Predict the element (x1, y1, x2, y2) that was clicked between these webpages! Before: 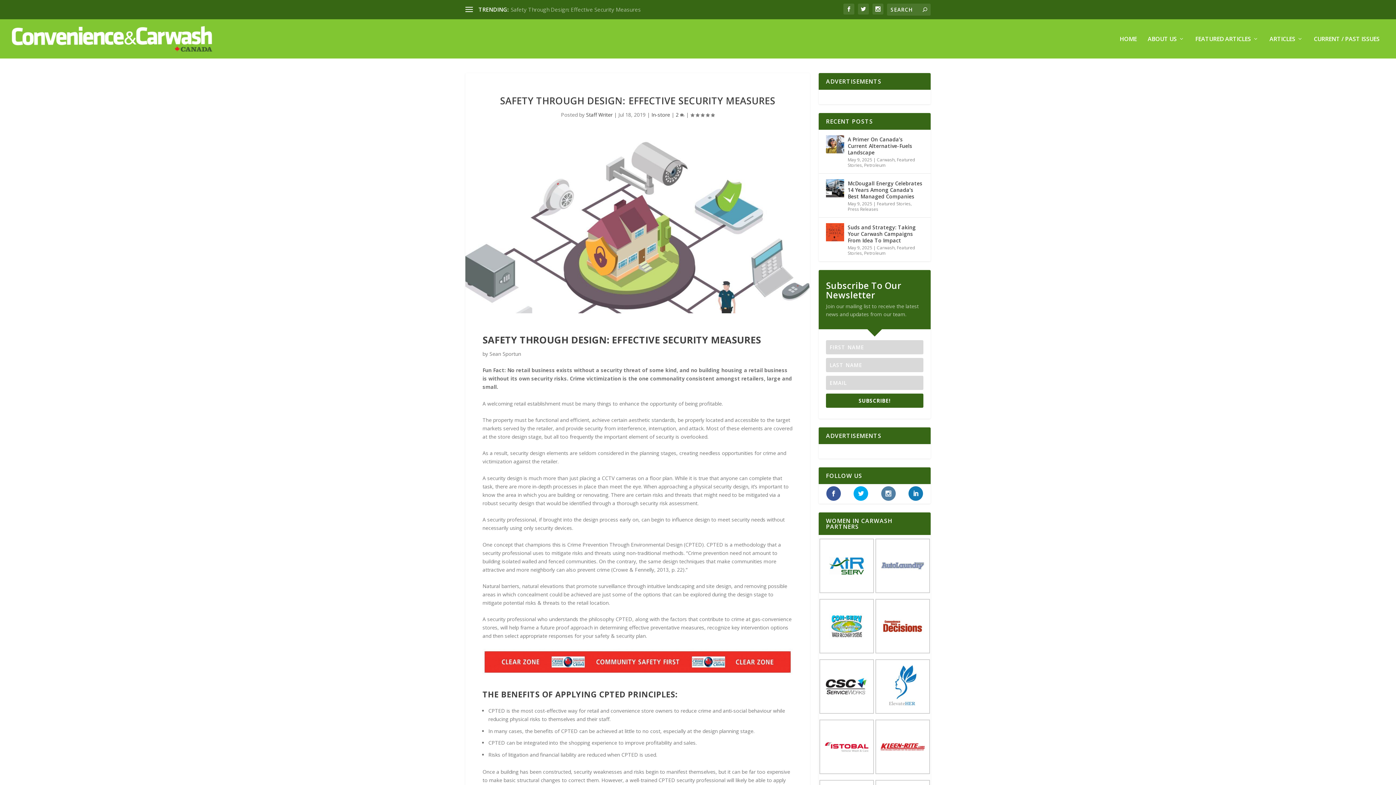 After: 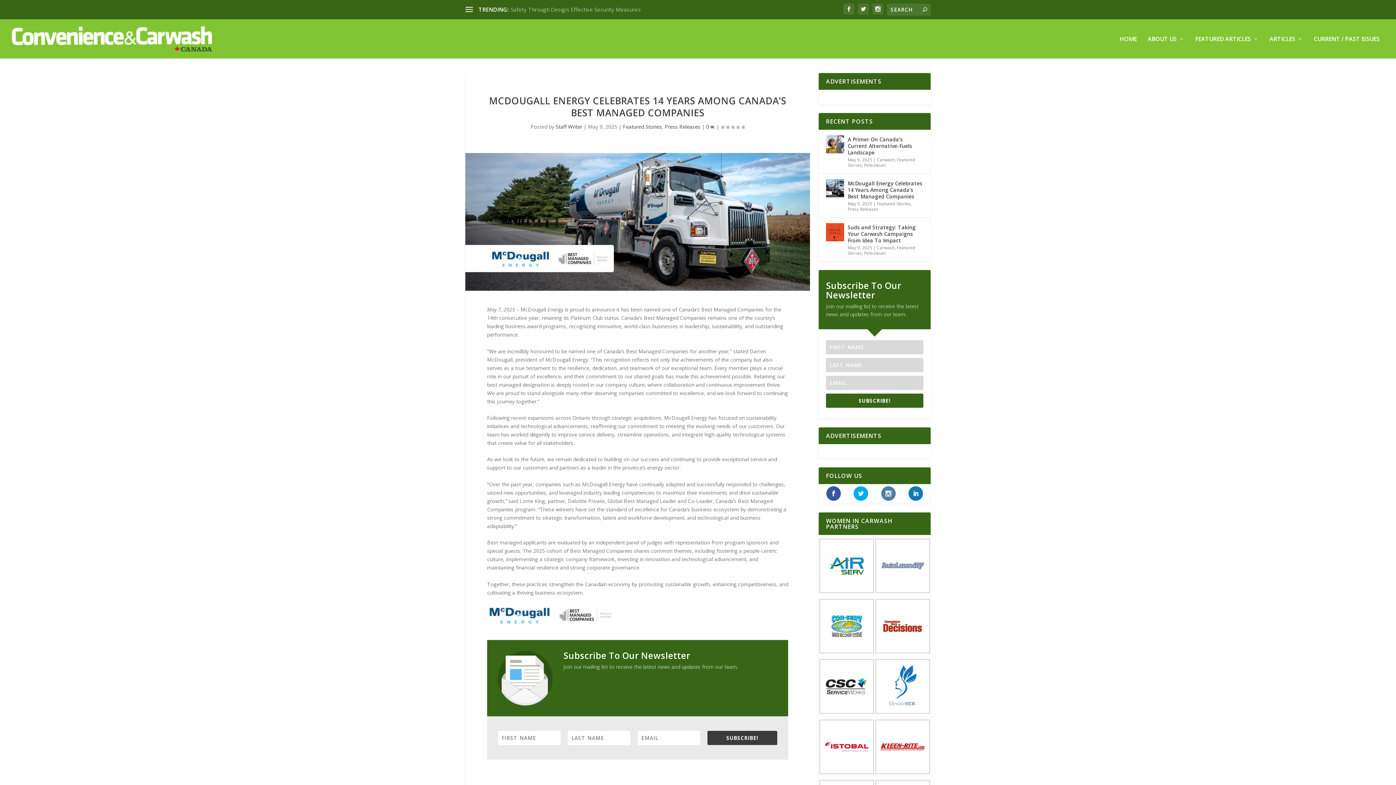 Action: bbox: (826, 179, 844, 197)